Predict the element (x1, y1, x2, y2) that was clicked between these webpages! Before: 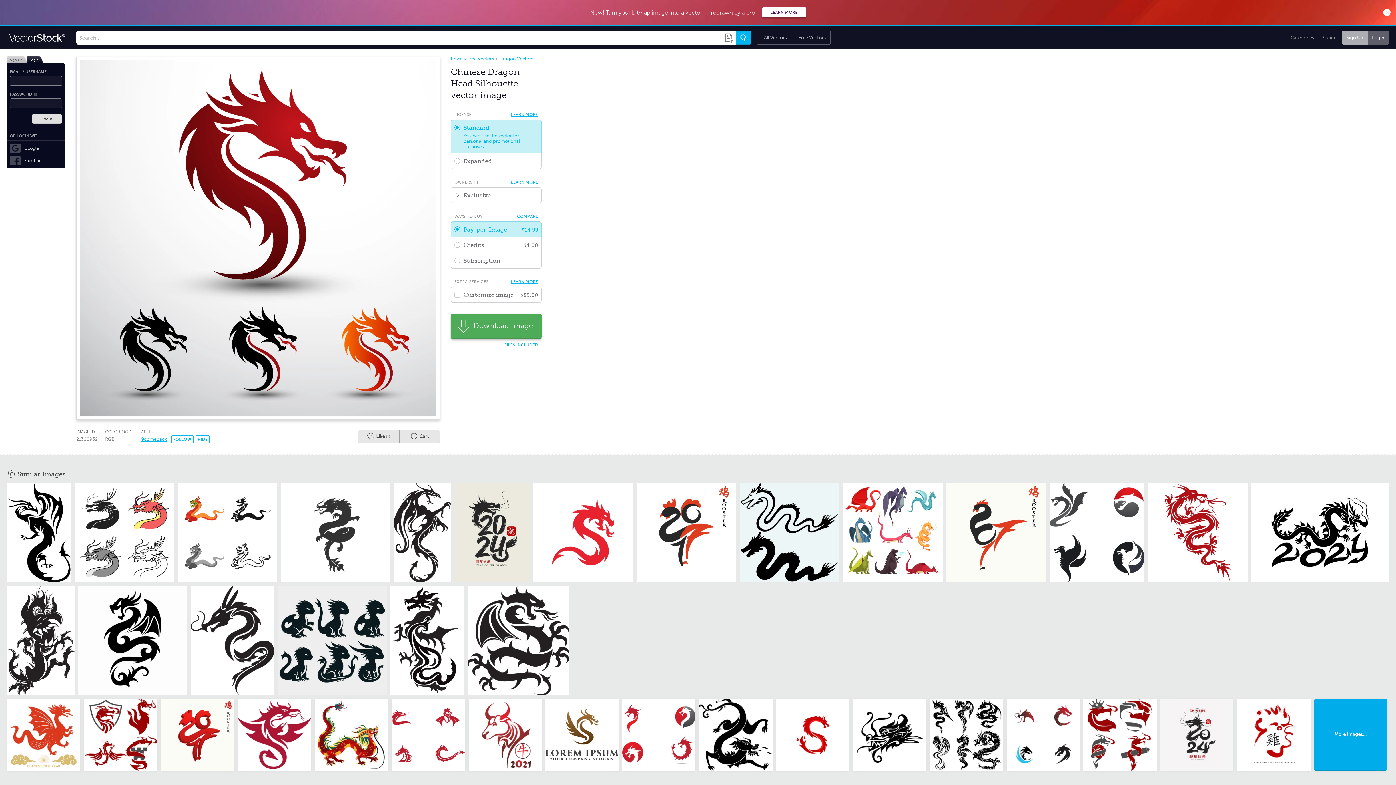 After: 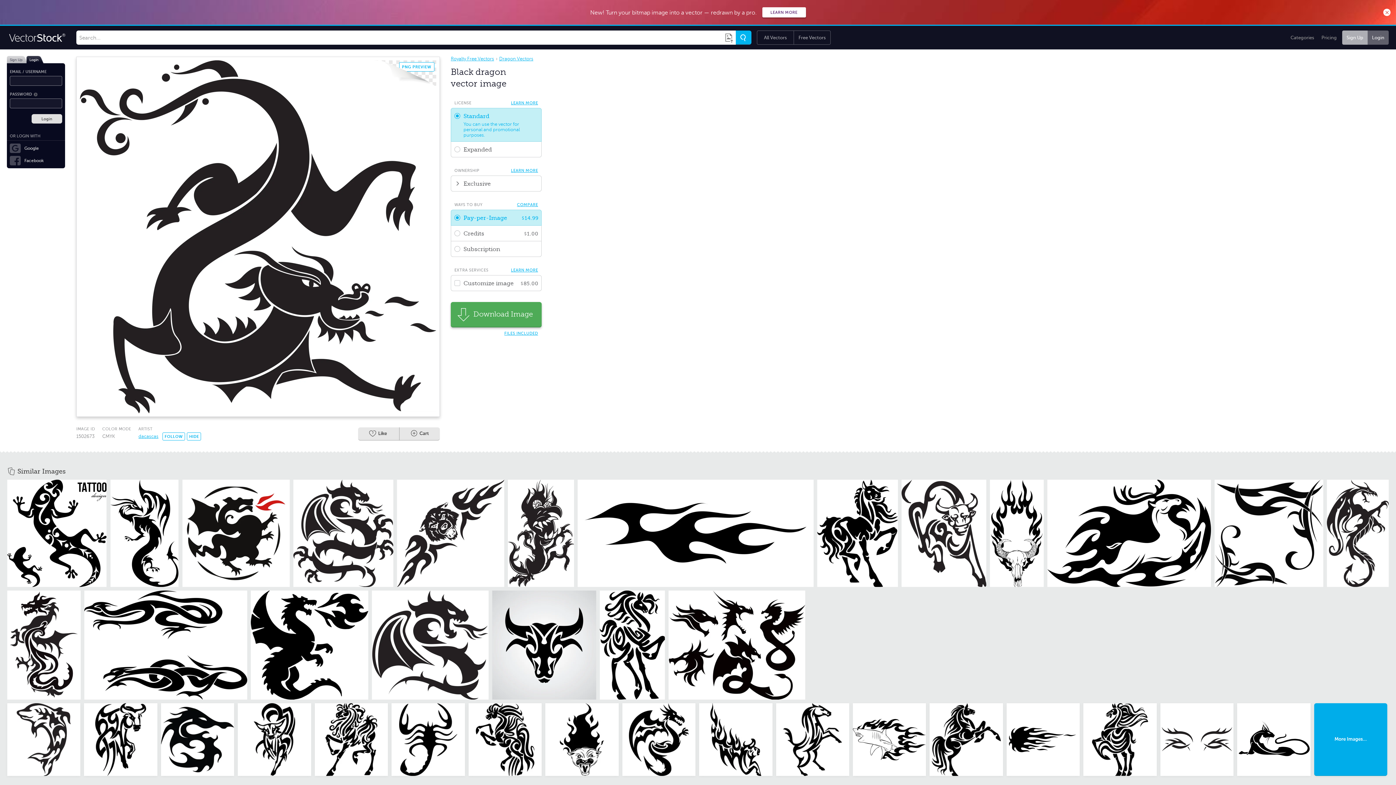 Action: bbox: (699, 698, 772, 771)